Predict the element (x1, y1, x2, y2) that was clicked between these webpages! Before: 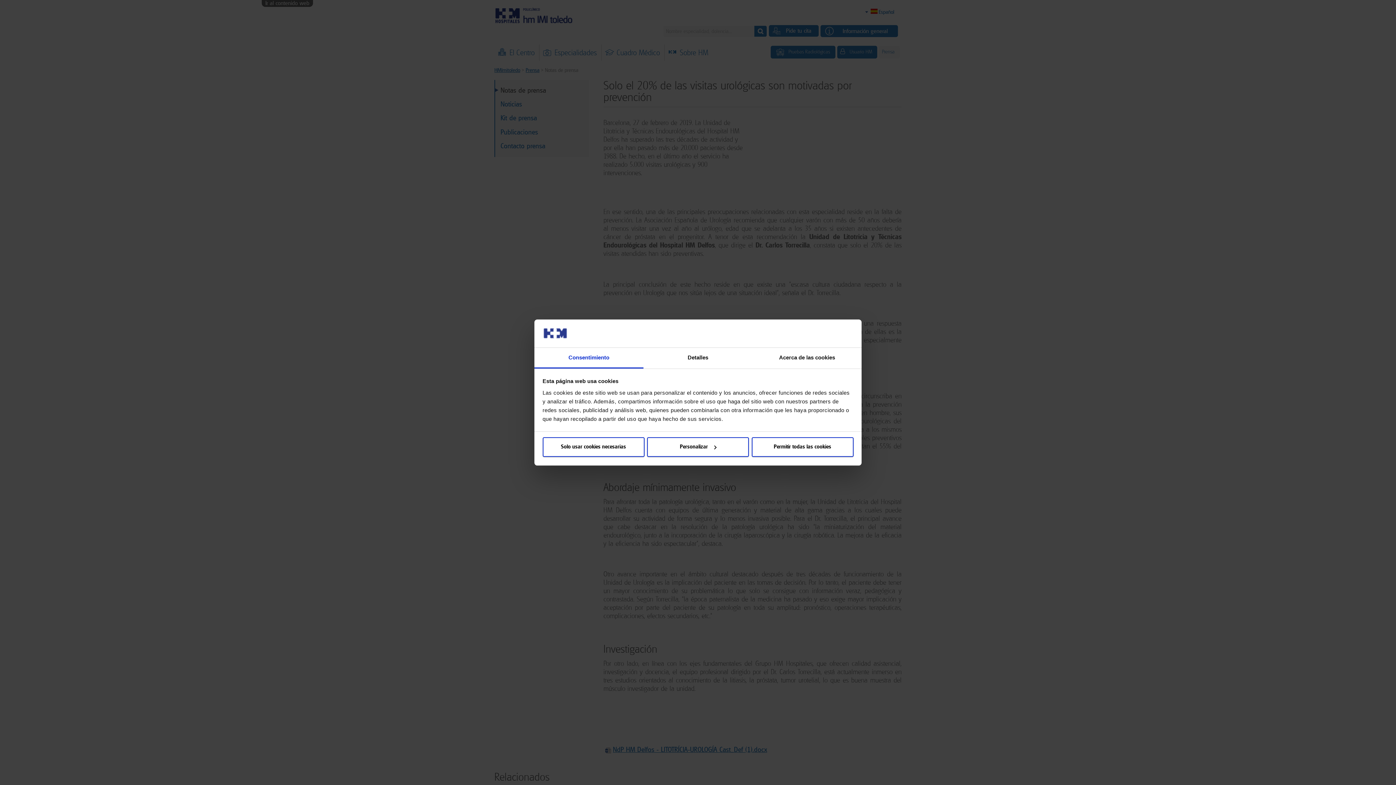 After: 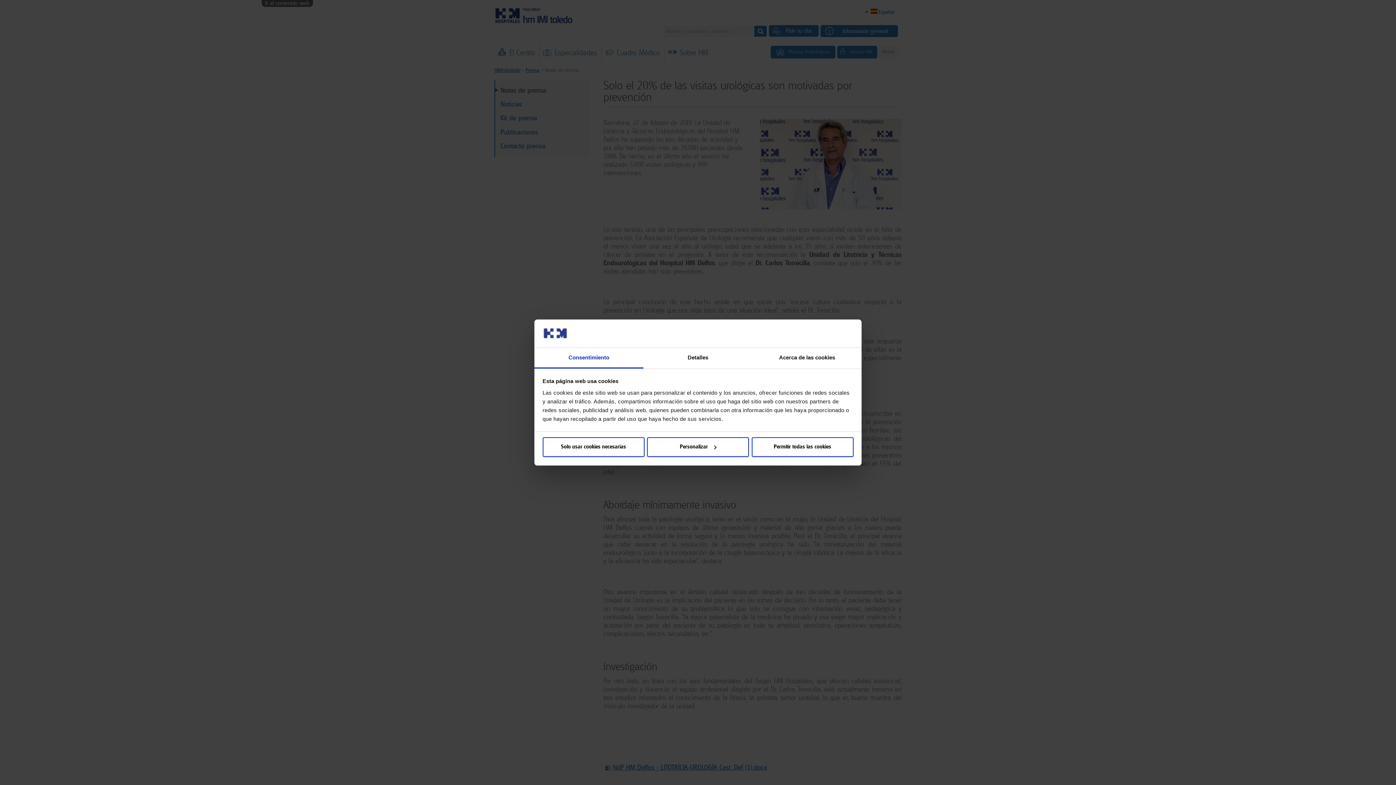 Action: bbox: (534, 347, 643, 368) label: Consentimiento